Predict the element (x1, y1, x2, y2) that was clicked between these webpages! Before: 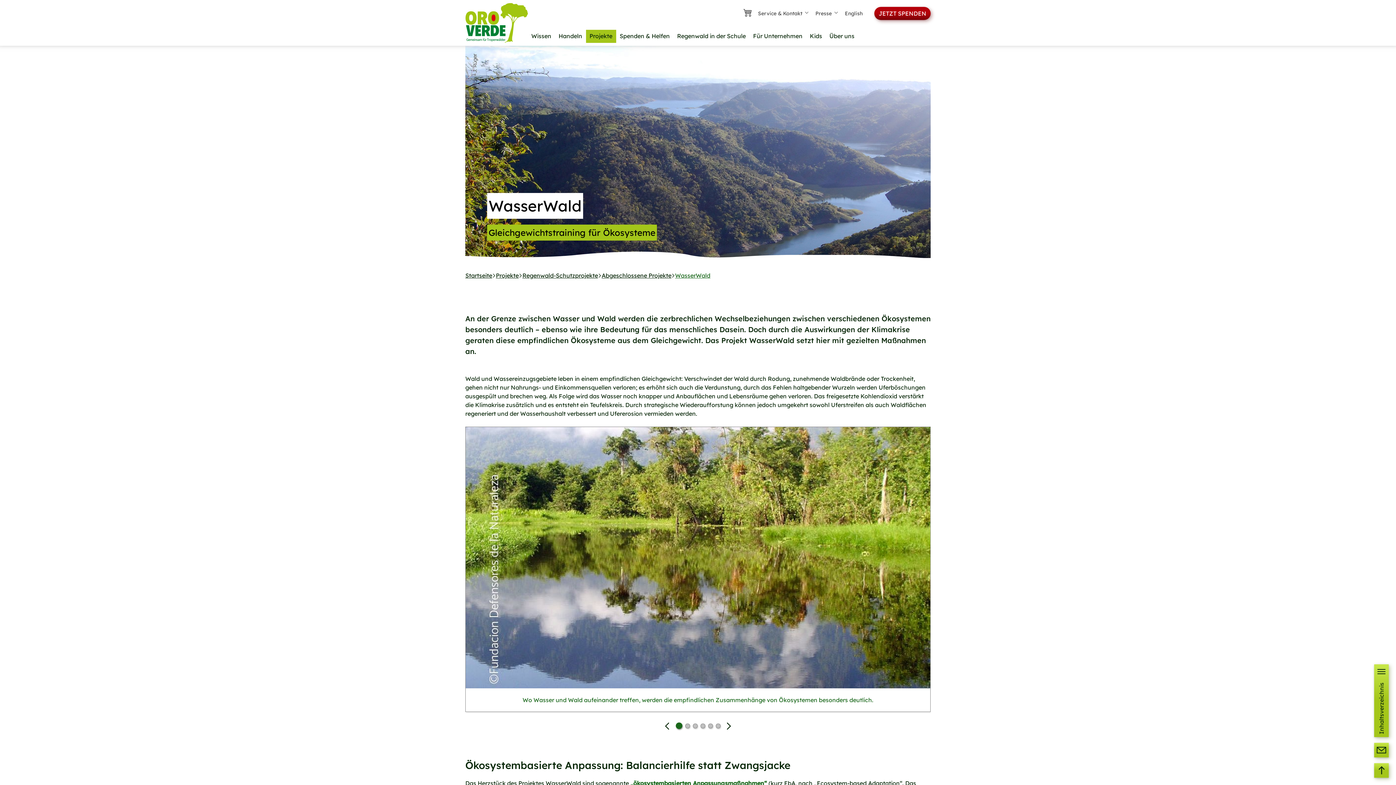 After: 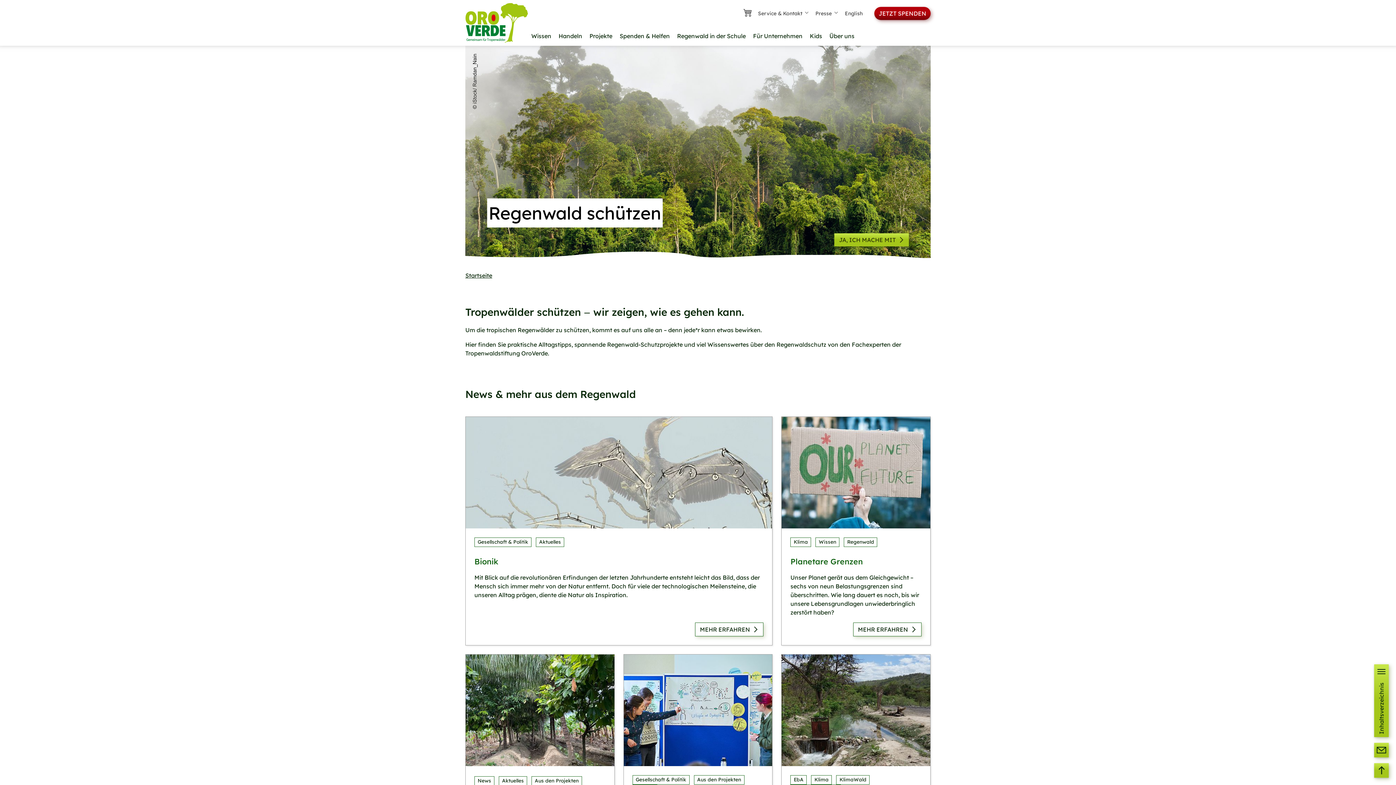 Action: bbox: (465, 2, 527, 42)